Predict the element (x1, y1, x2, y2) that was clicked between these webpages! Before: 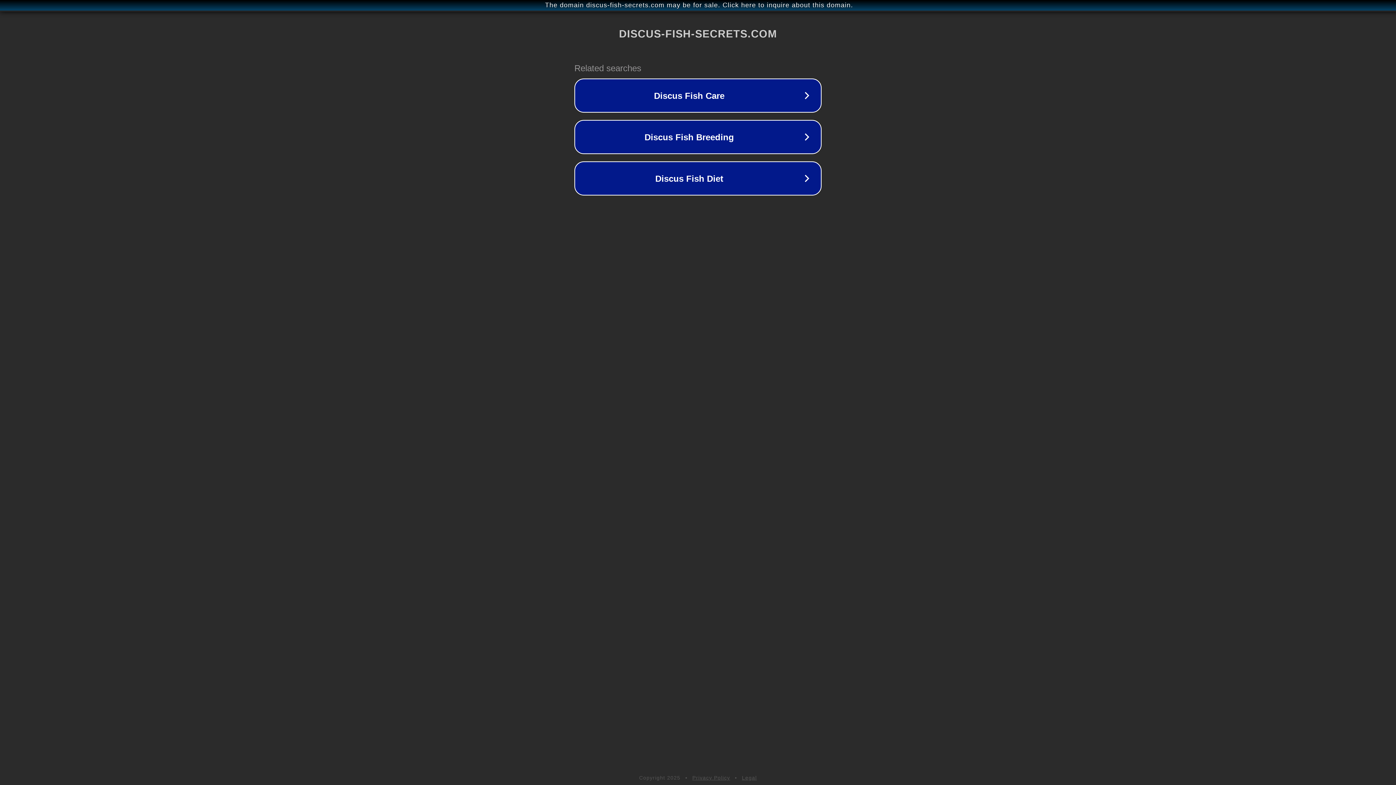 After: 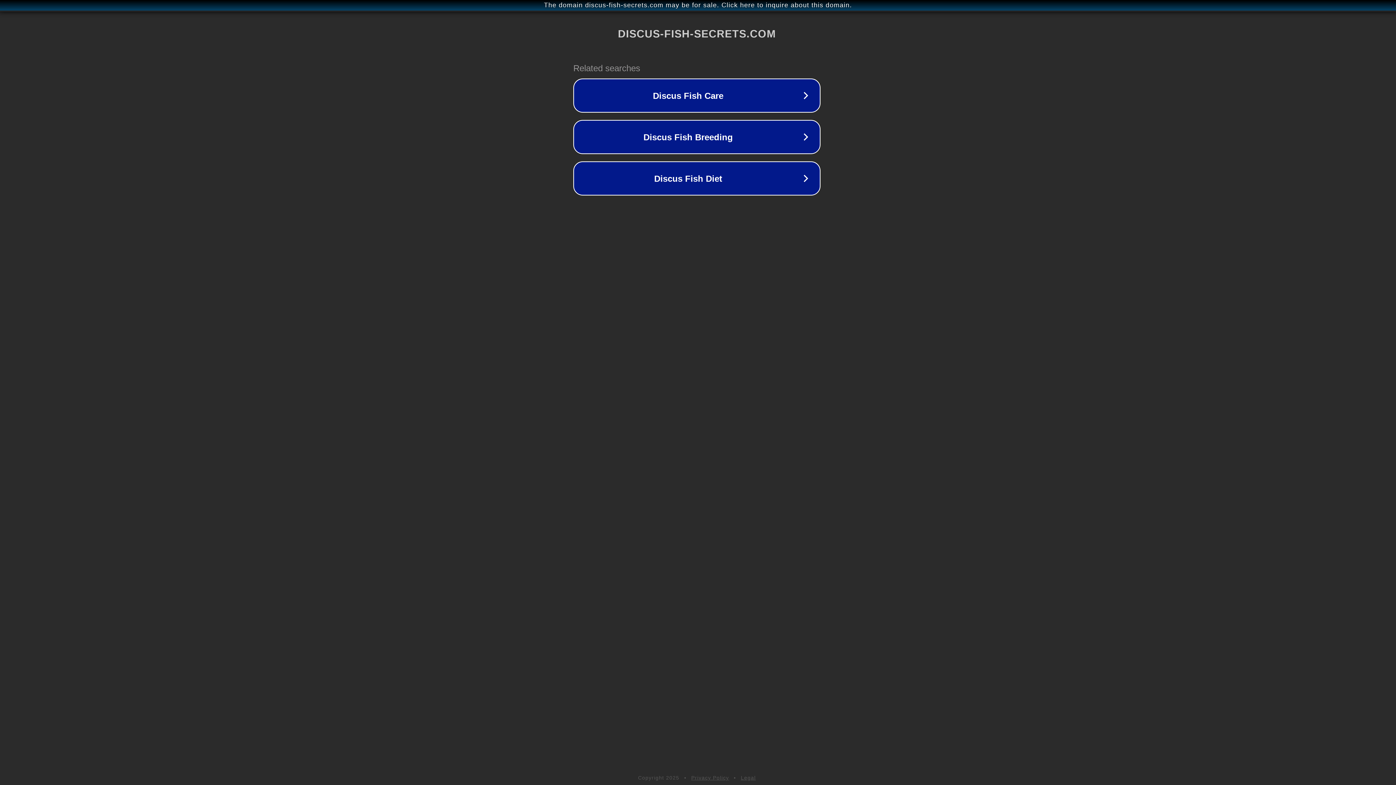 Action: bbox: (1, 1, 1397, 9) label: The domain discus-fish-secrets.com may be for sale. Click here to inquire about this domain.